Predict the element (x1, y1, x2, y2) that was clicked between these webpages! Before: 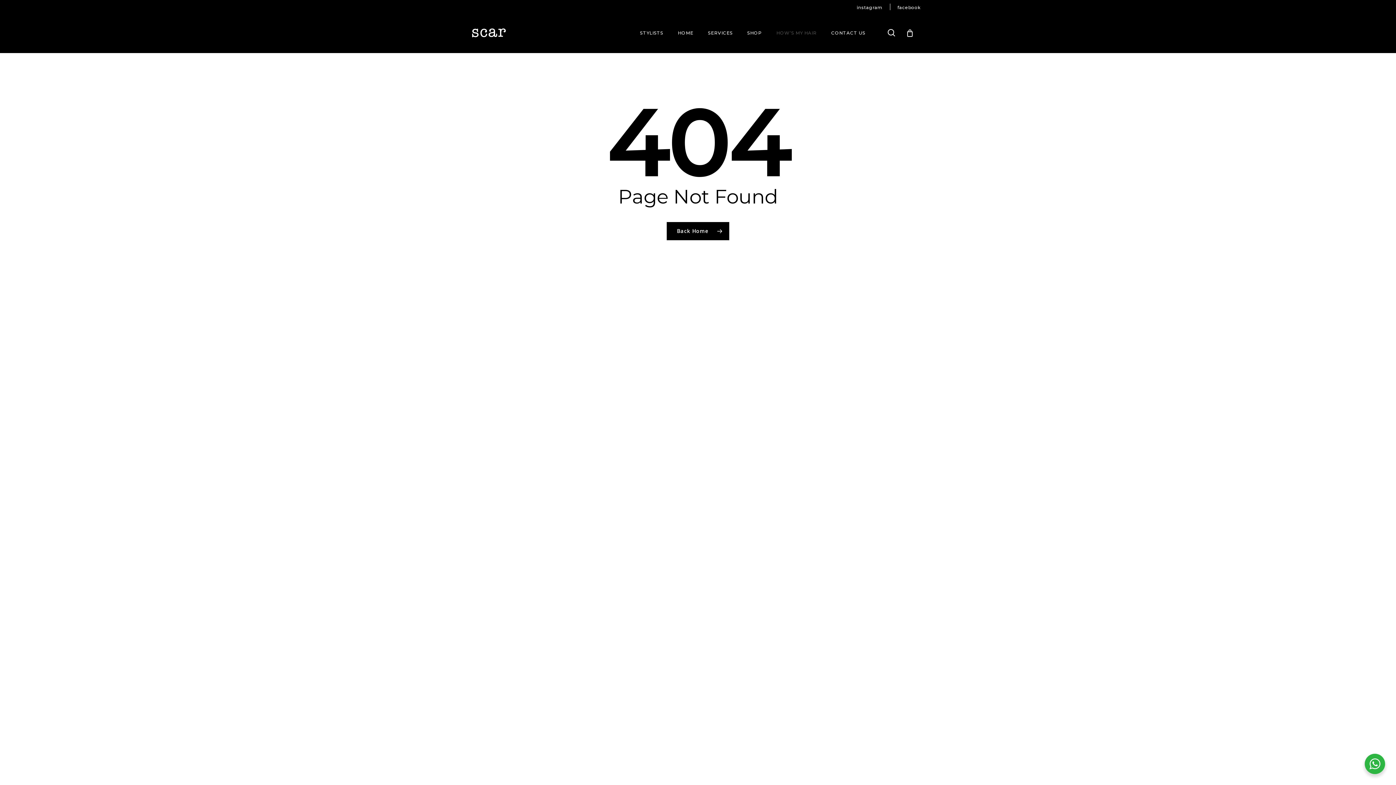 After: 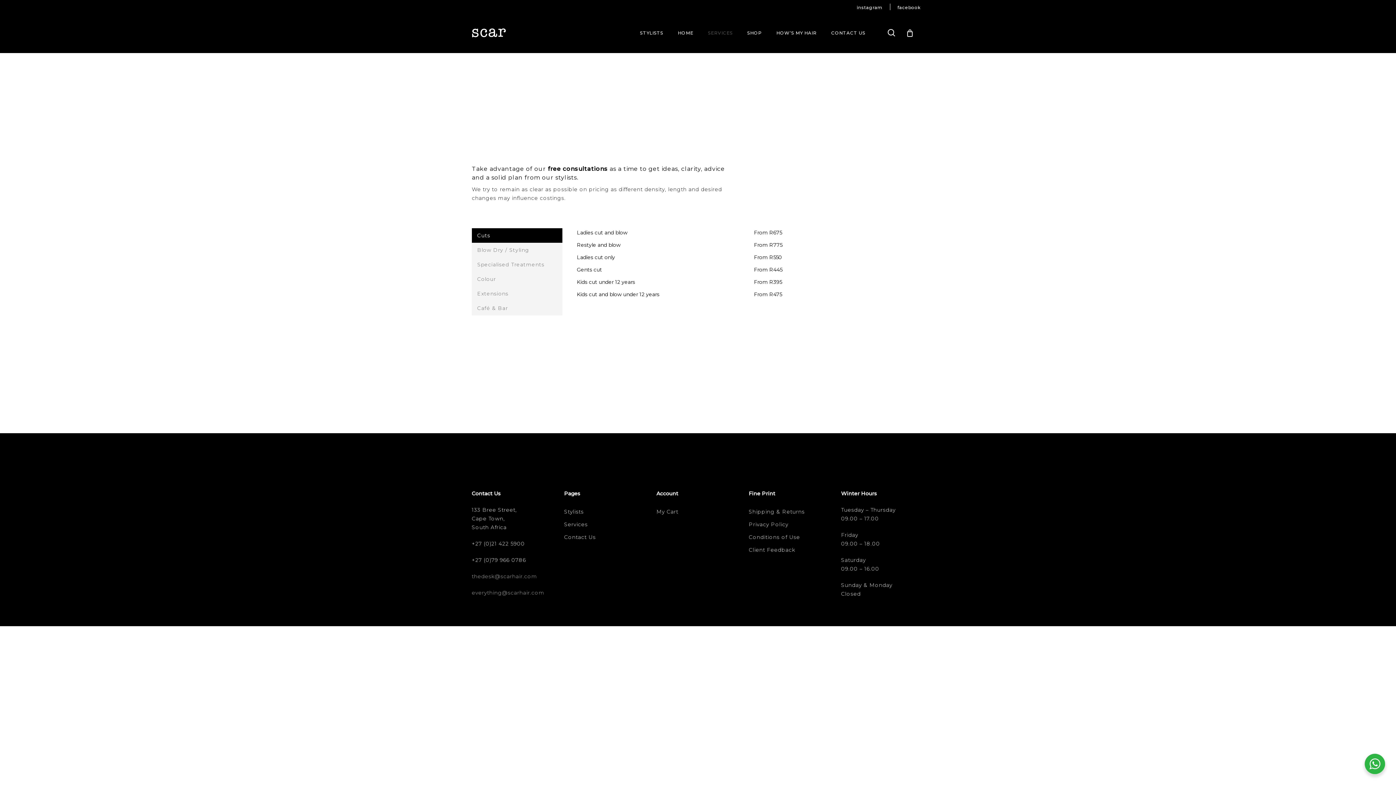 Action: bbox: (700, 30, 740, 35) label: SERVICES